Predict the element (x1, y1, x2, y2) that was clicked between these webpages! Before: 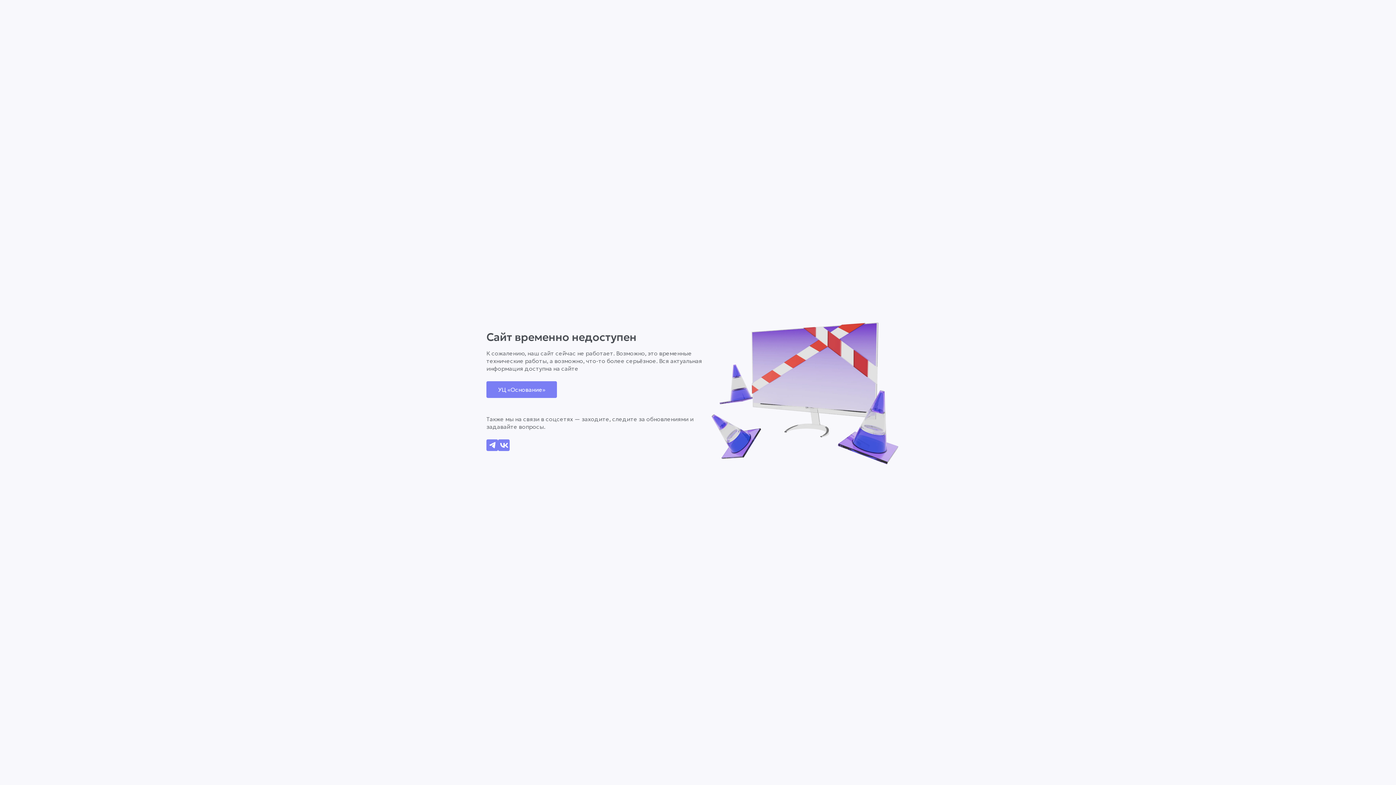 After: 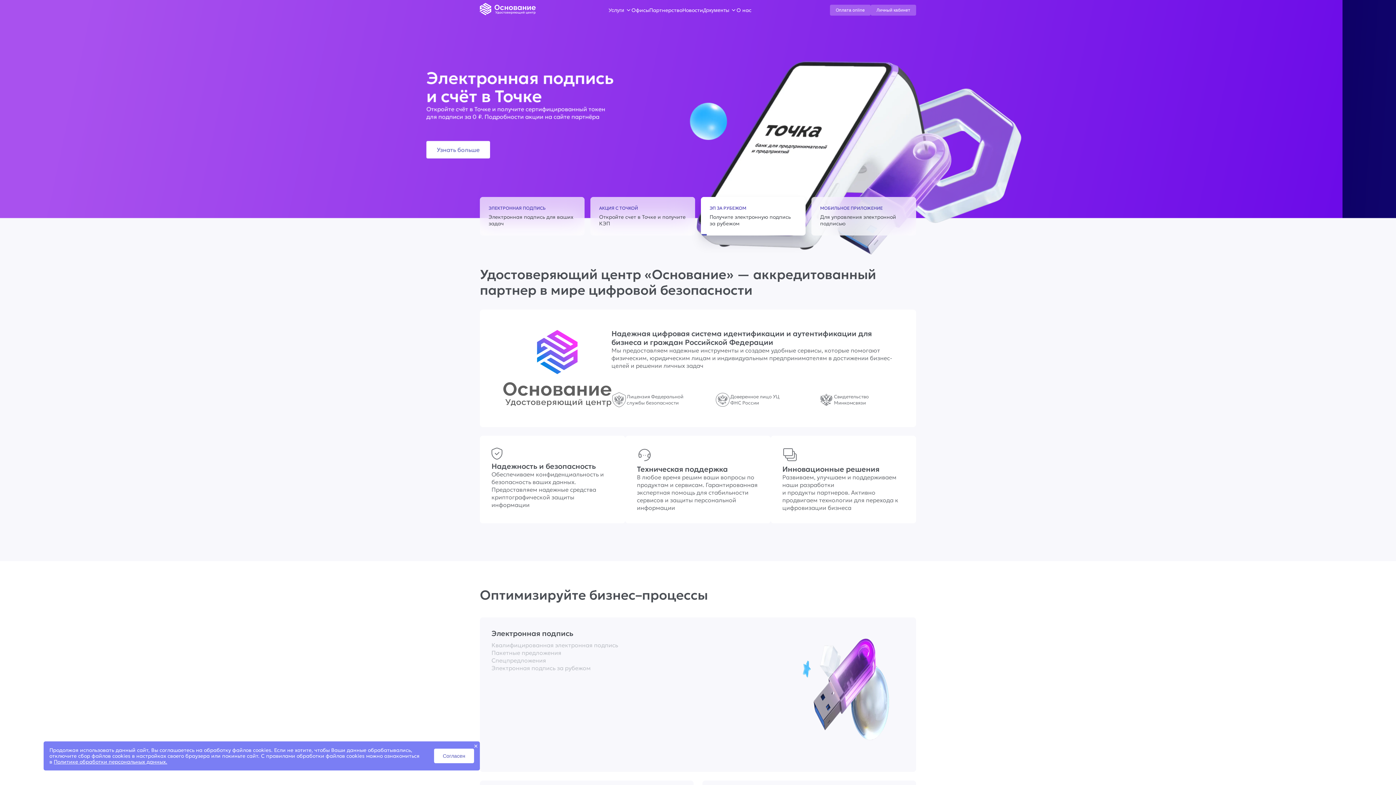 Action: label: Перейти на сайт УЦ 'Основание' bbox: (486, 381, 557, 398)